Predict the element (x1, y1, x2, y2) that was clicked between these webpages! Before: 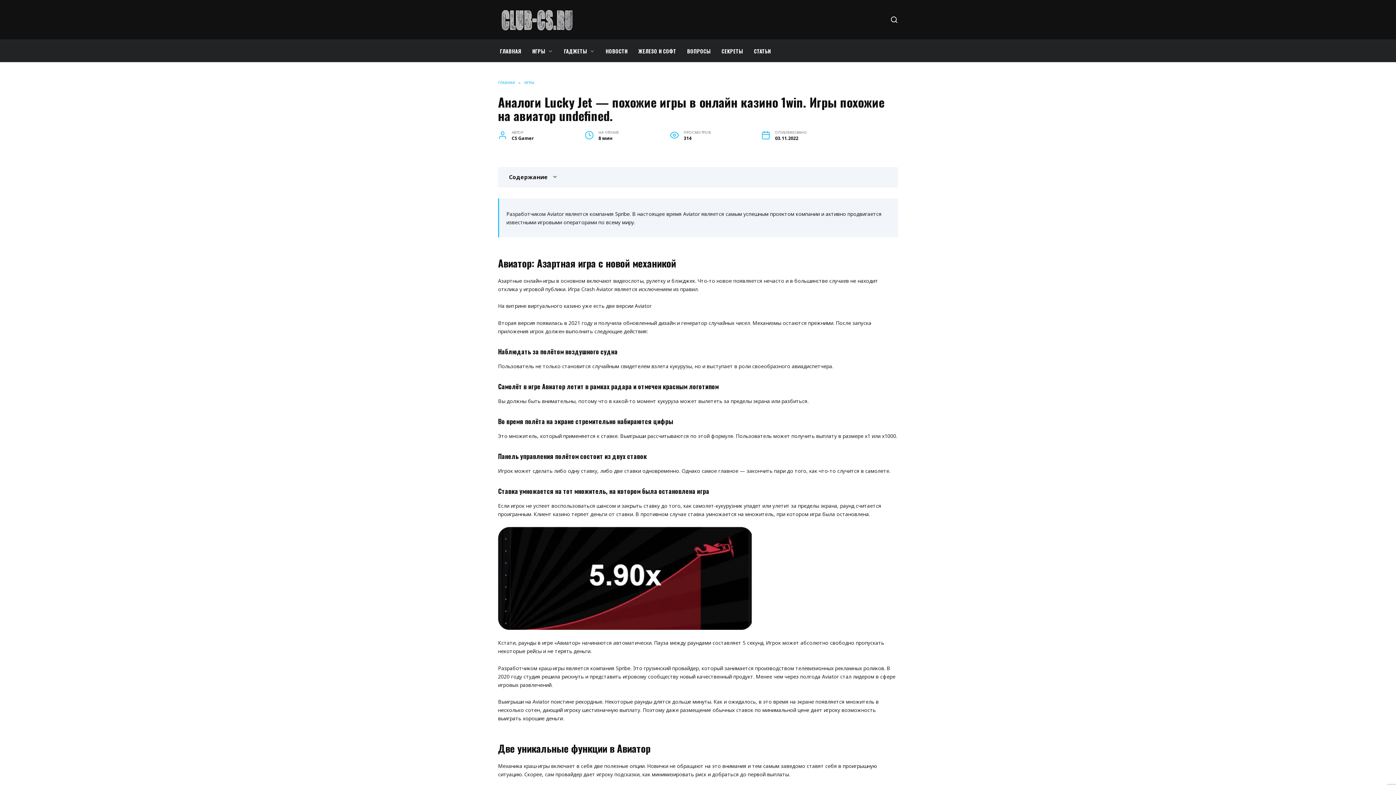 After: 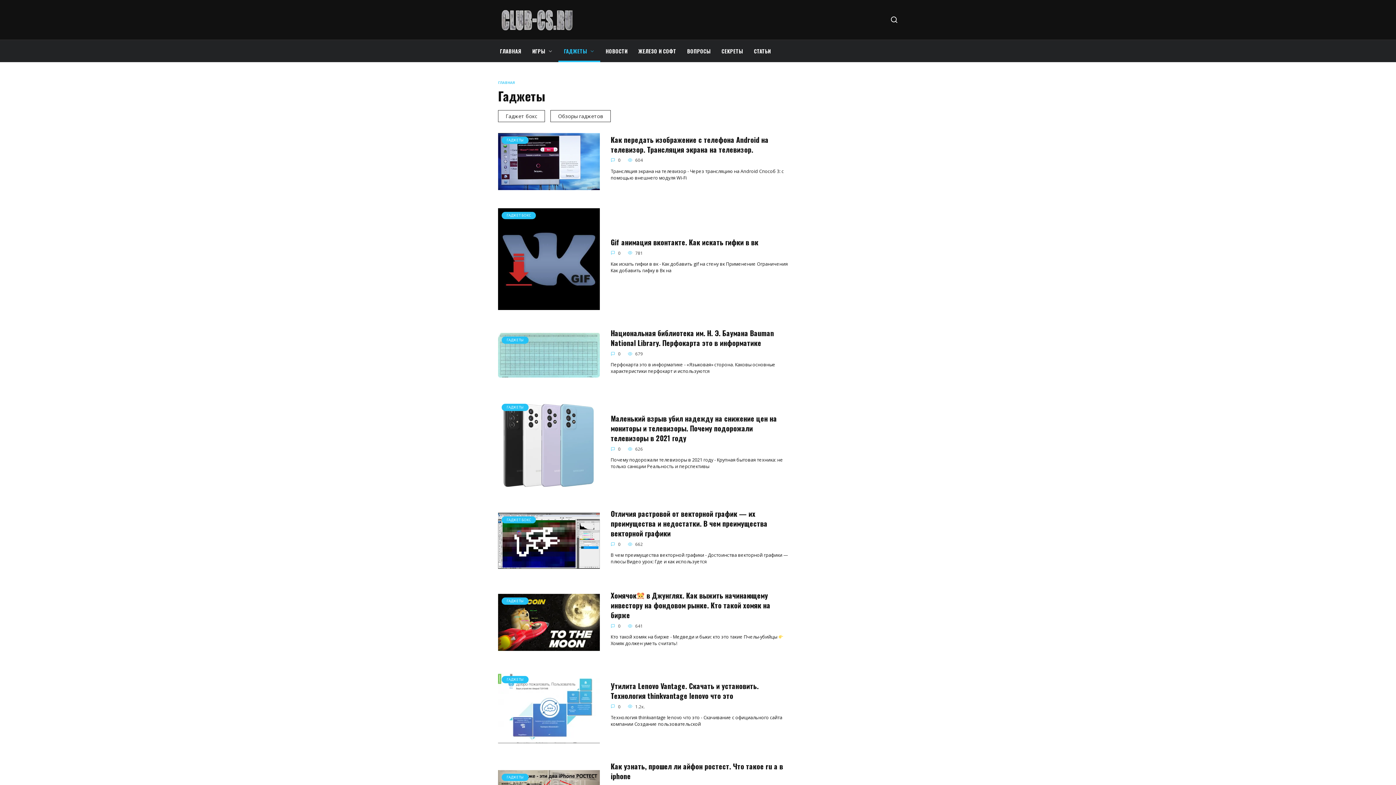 Action: bbox: (558, 40, 600, 62) label: ГАДЖЕТЫ